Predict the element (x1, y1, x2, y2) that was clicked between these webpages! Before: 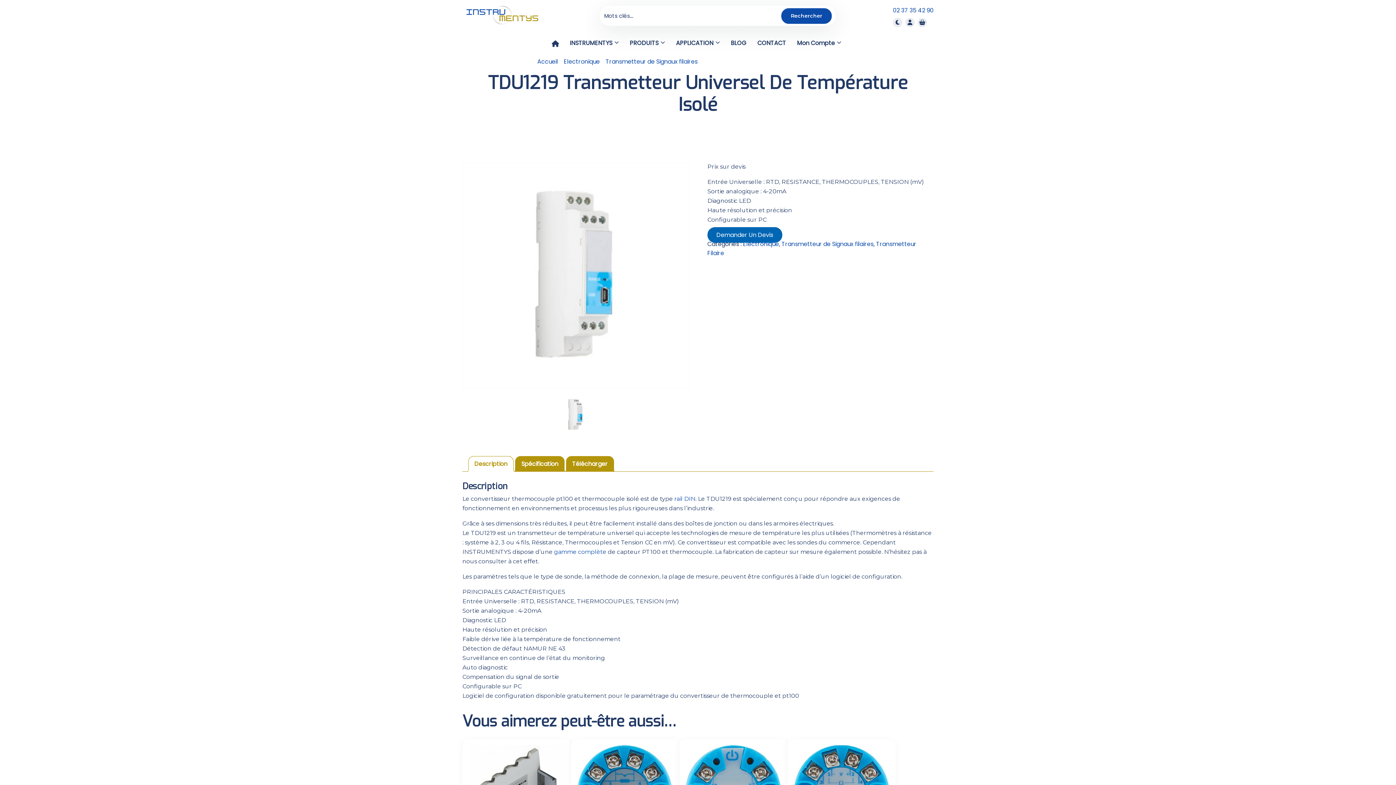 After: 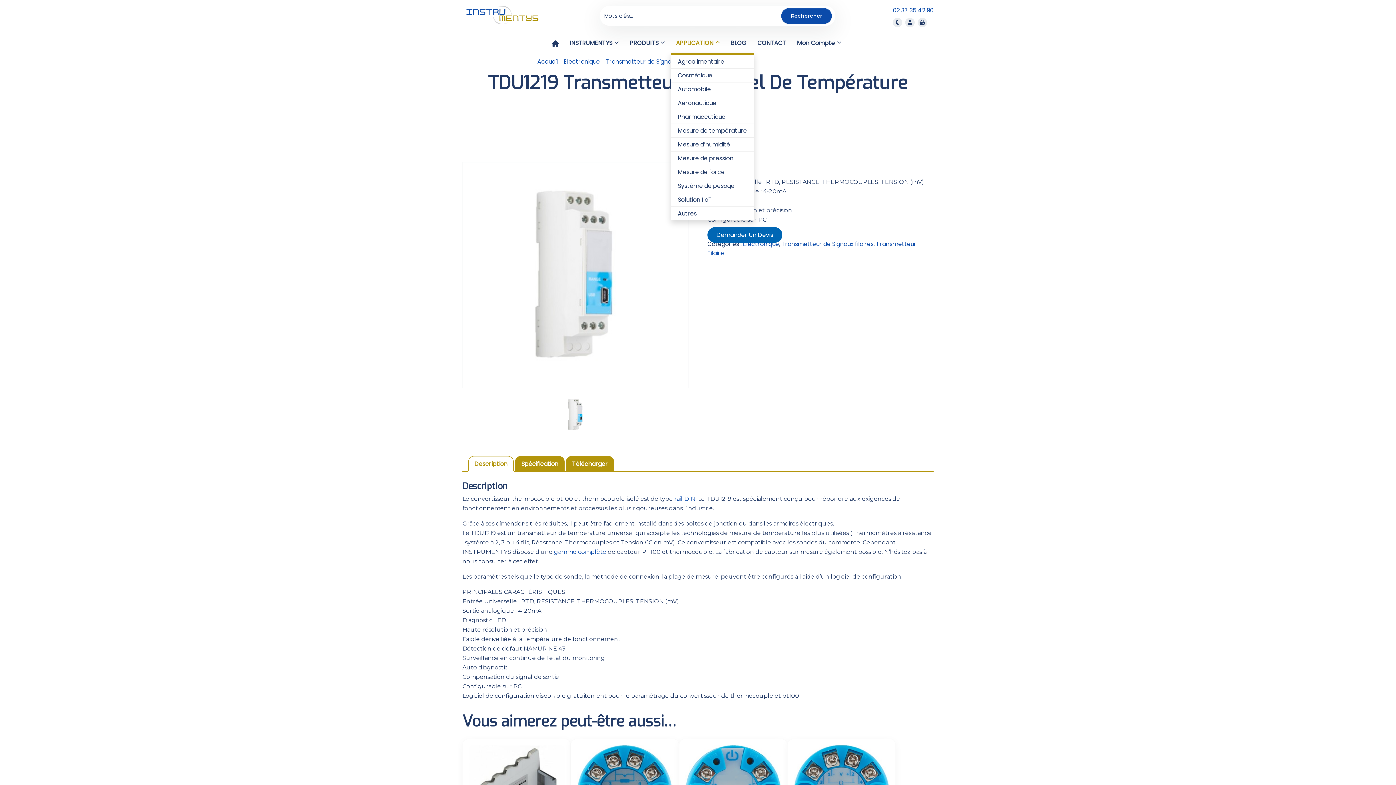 Action: label: APPLICATION bbox: (670, 33, 725, 53)